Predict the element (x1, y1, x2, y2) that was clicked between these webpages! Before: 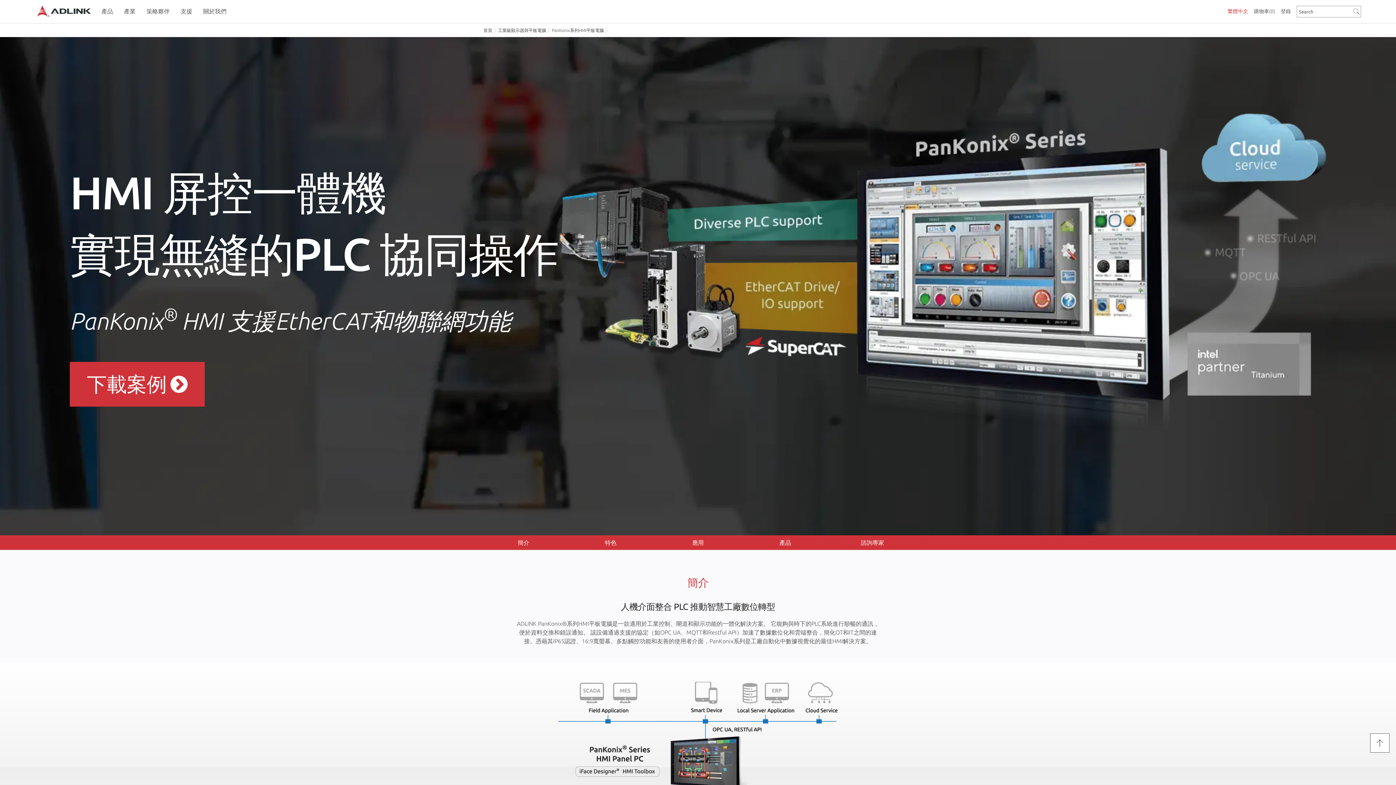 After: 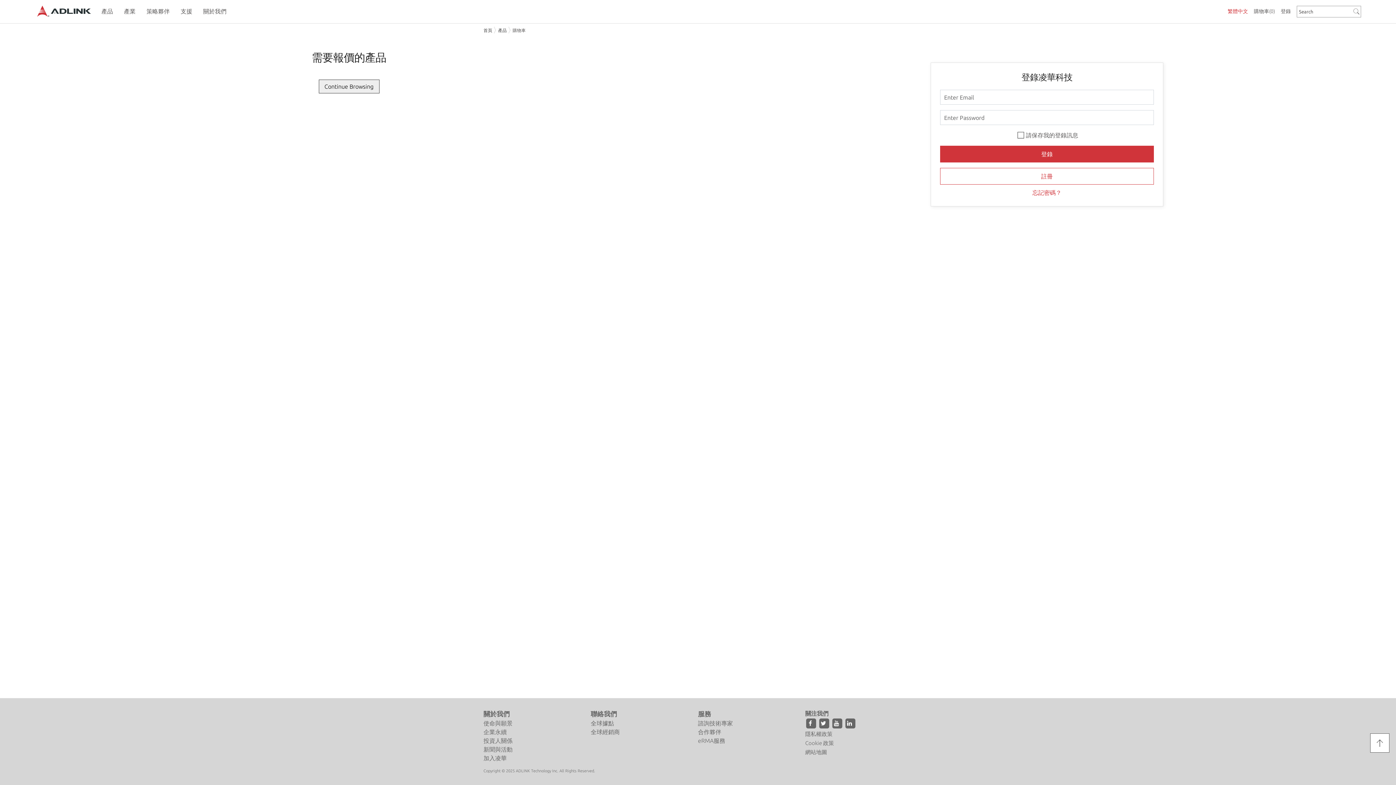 Action: bbox: (1254, 0, 1275, 22) label: 購物車(0)